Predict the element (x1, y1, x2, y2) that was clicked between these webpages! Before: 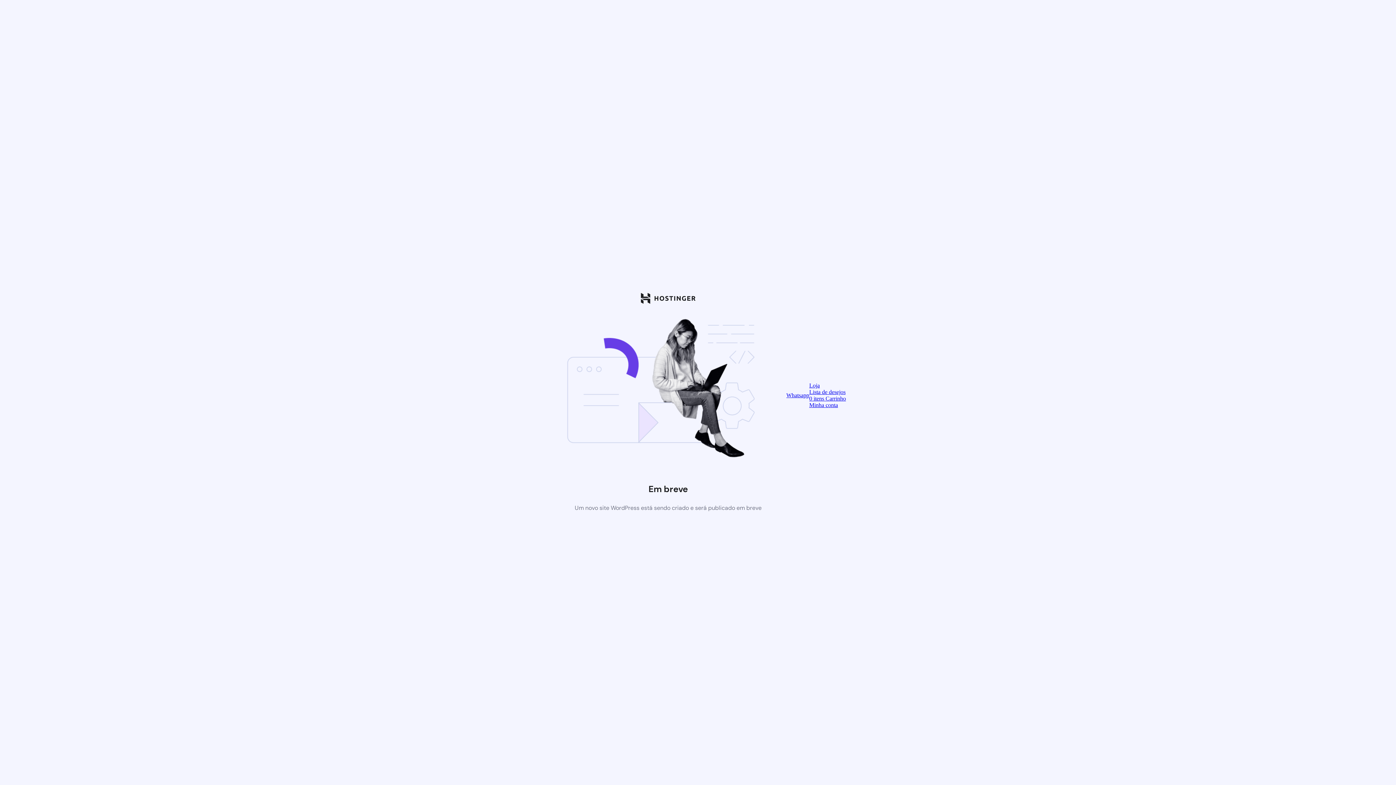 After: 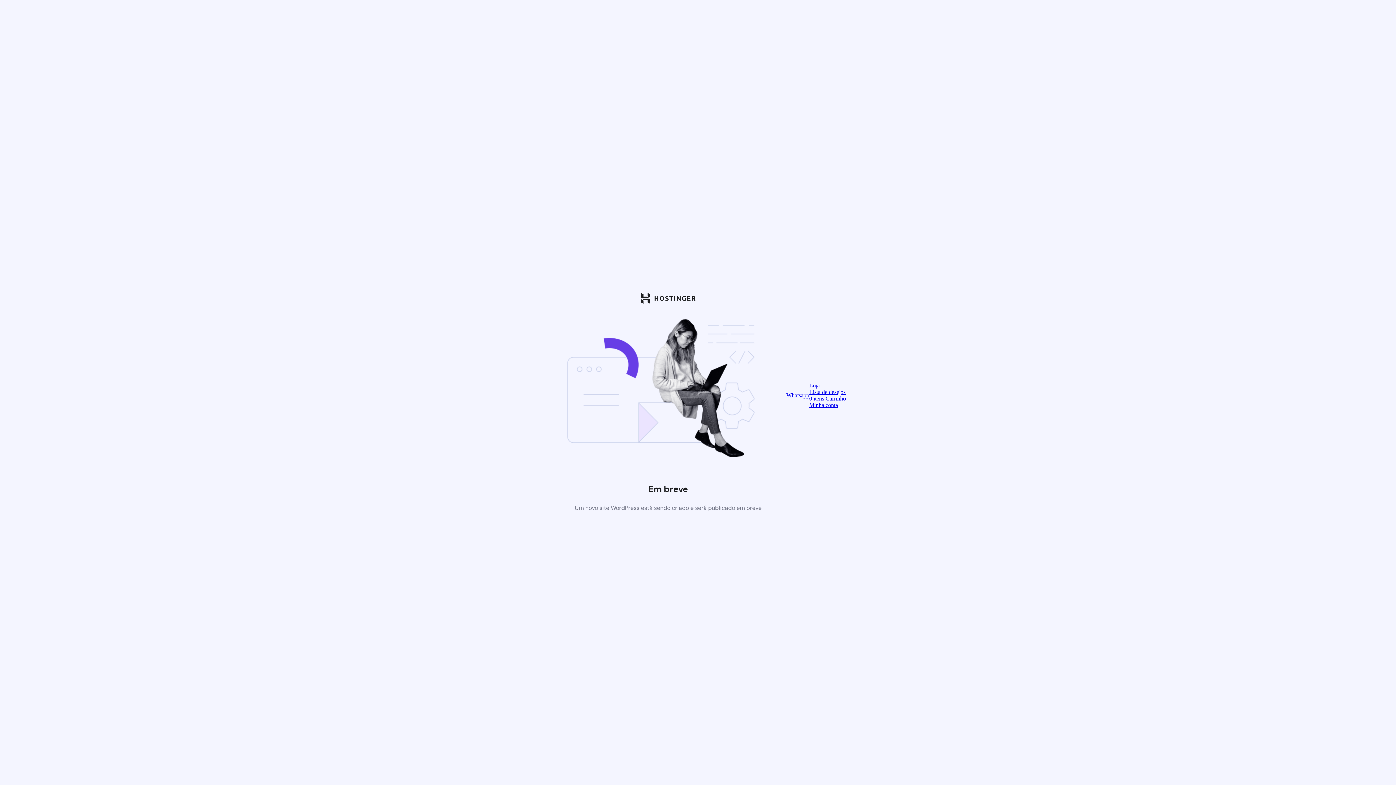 Action: label: Lista de desejos bbox: (809, 389, 845, 395)